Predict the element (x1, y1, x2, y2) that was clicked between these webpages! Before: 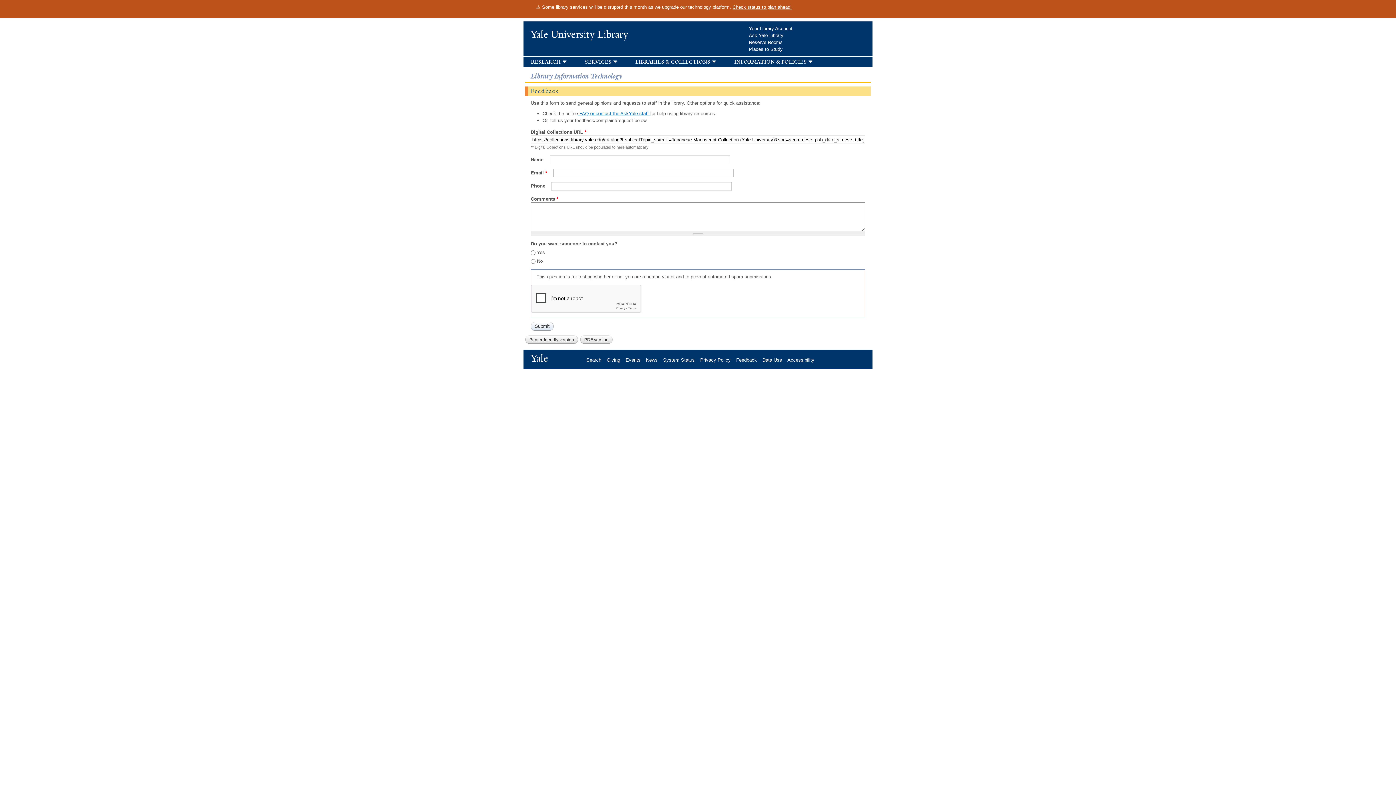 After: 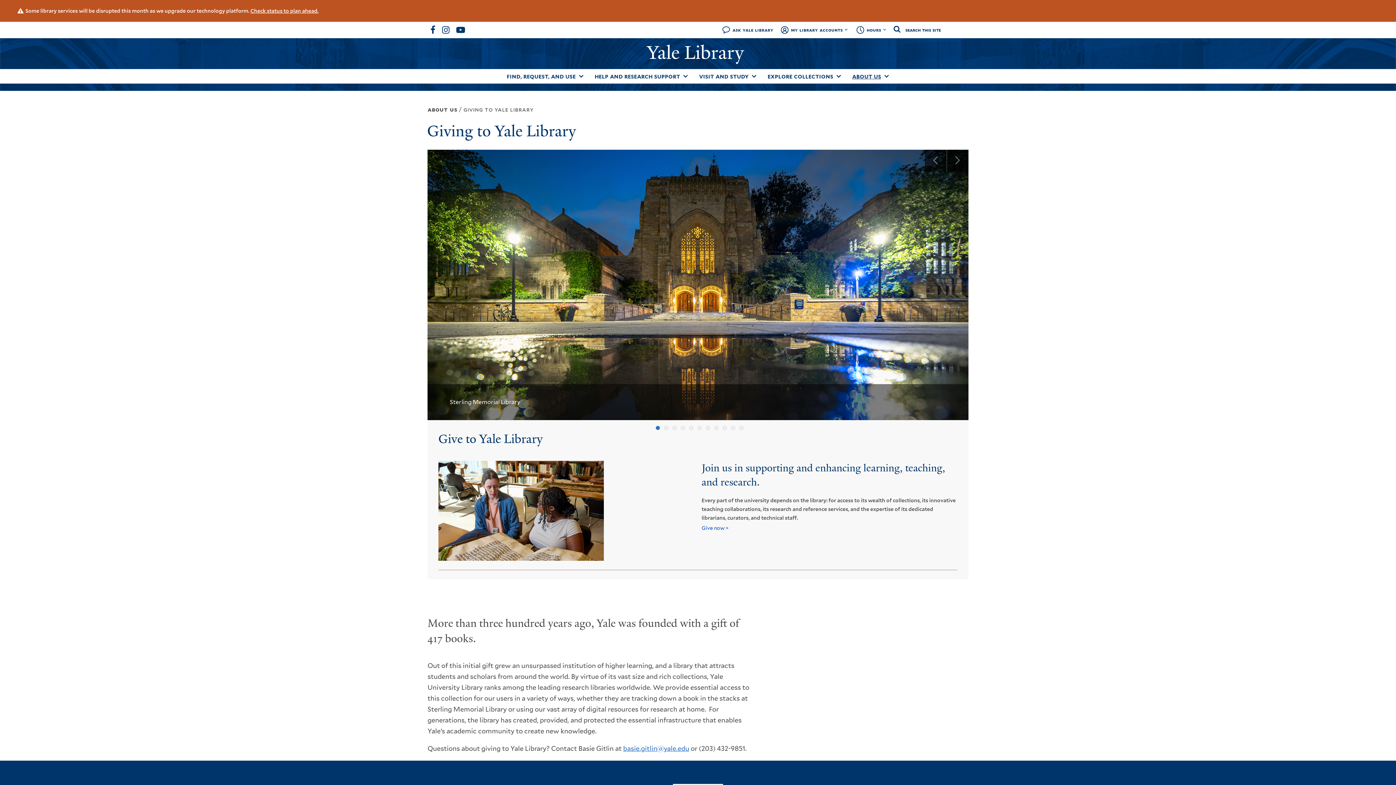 Action: bbox: (606, 357, 625, 362) label: Giving